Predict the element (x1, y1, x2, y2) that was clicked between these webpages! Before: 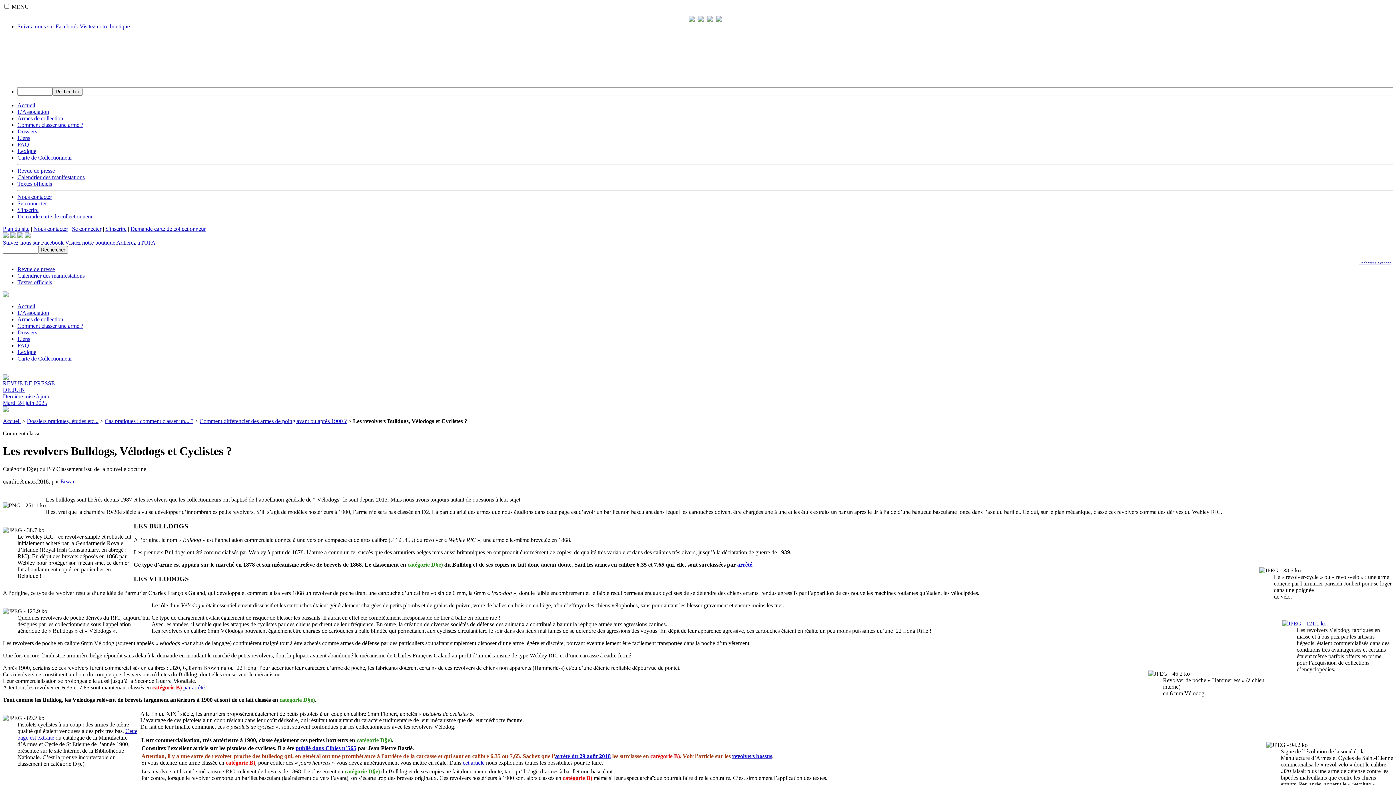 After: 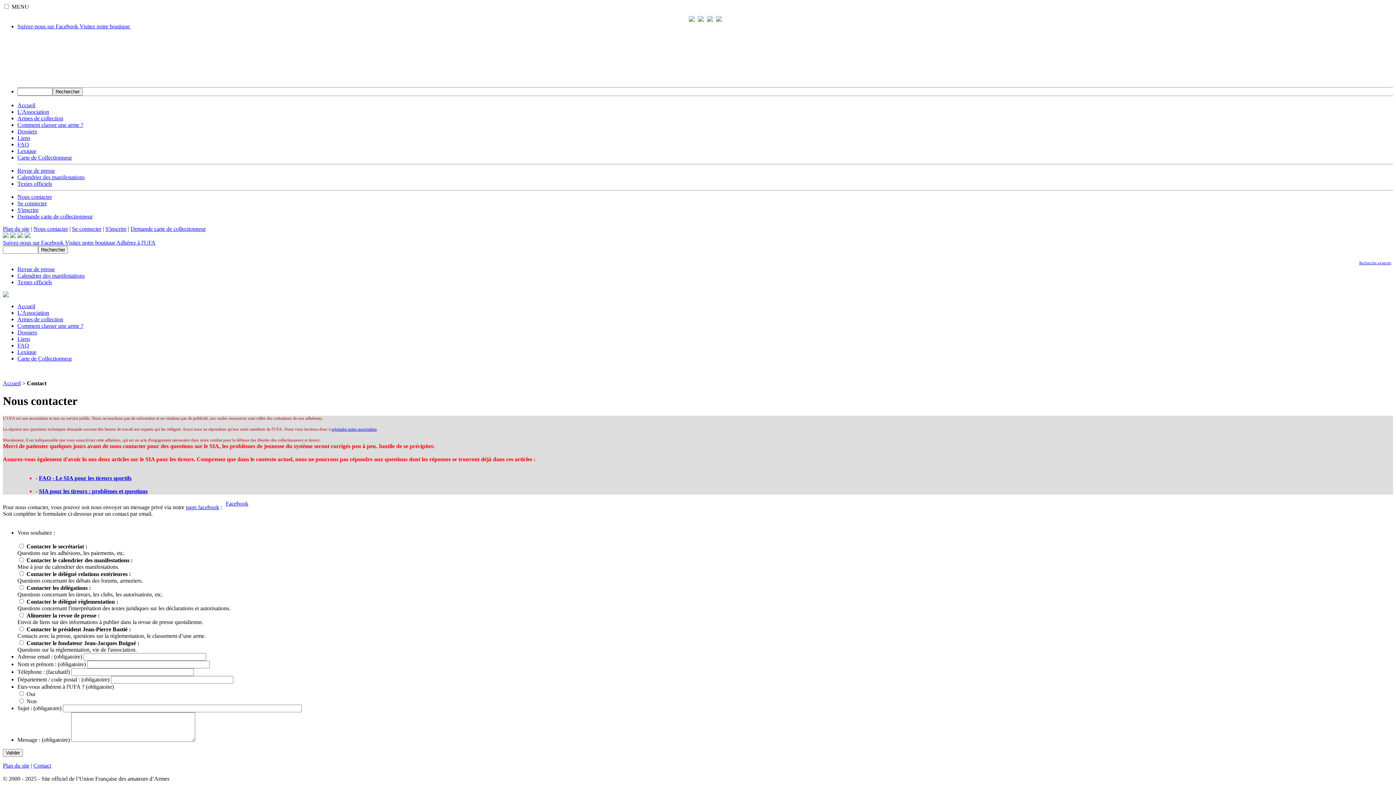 Action: label: Nous contacter bbox: (33, 225, 68, 232)